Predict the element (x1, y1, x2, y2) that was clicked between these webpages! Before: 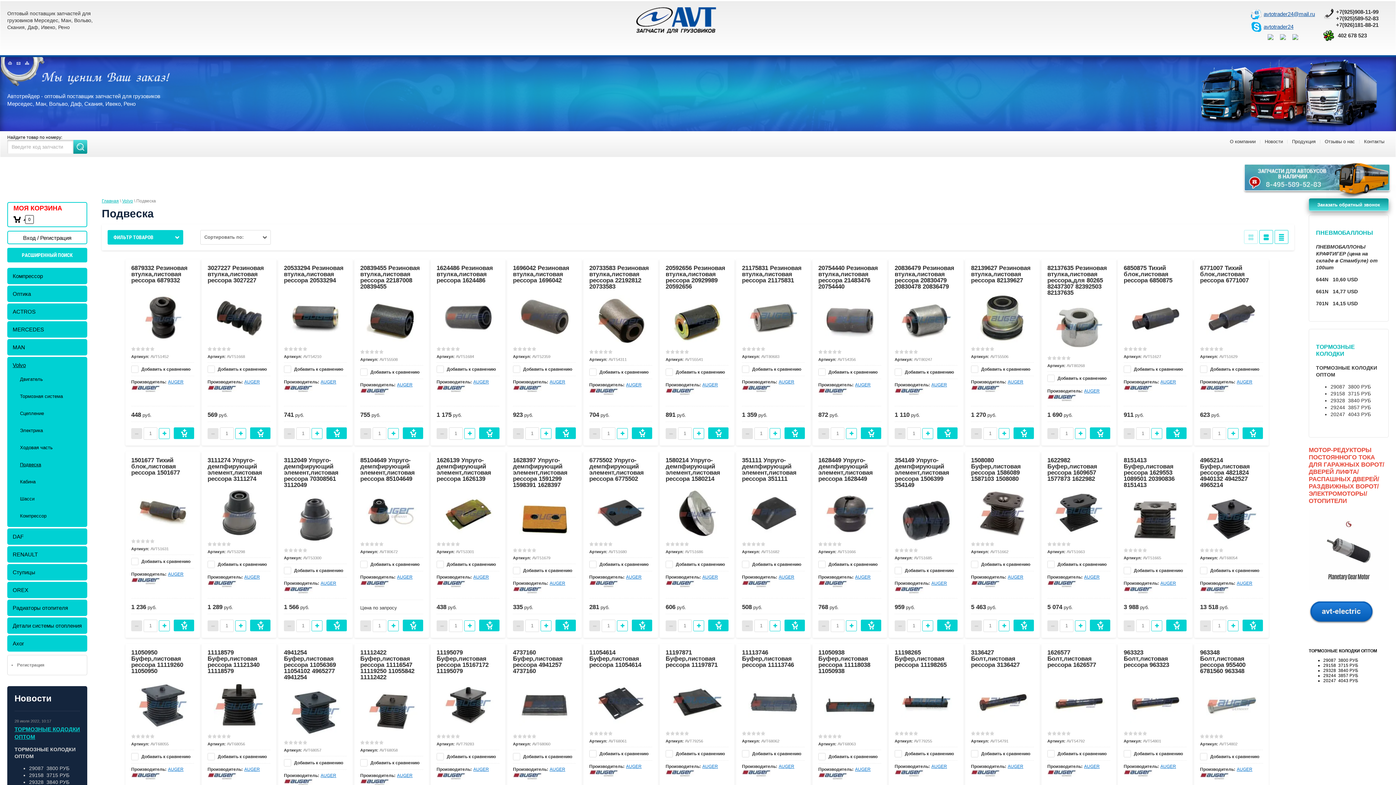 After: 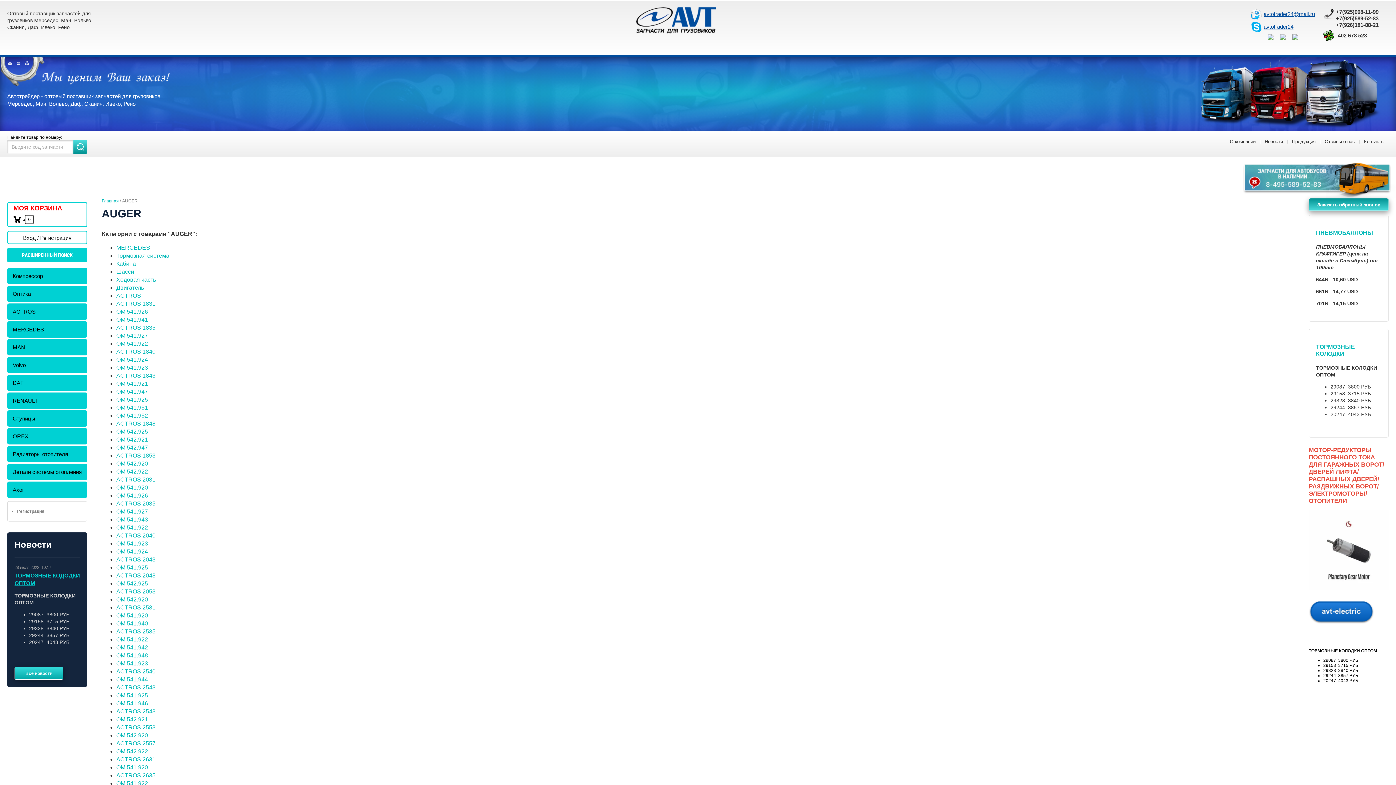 Action: label: AUGER bbox: (702, 764, 718, 769)